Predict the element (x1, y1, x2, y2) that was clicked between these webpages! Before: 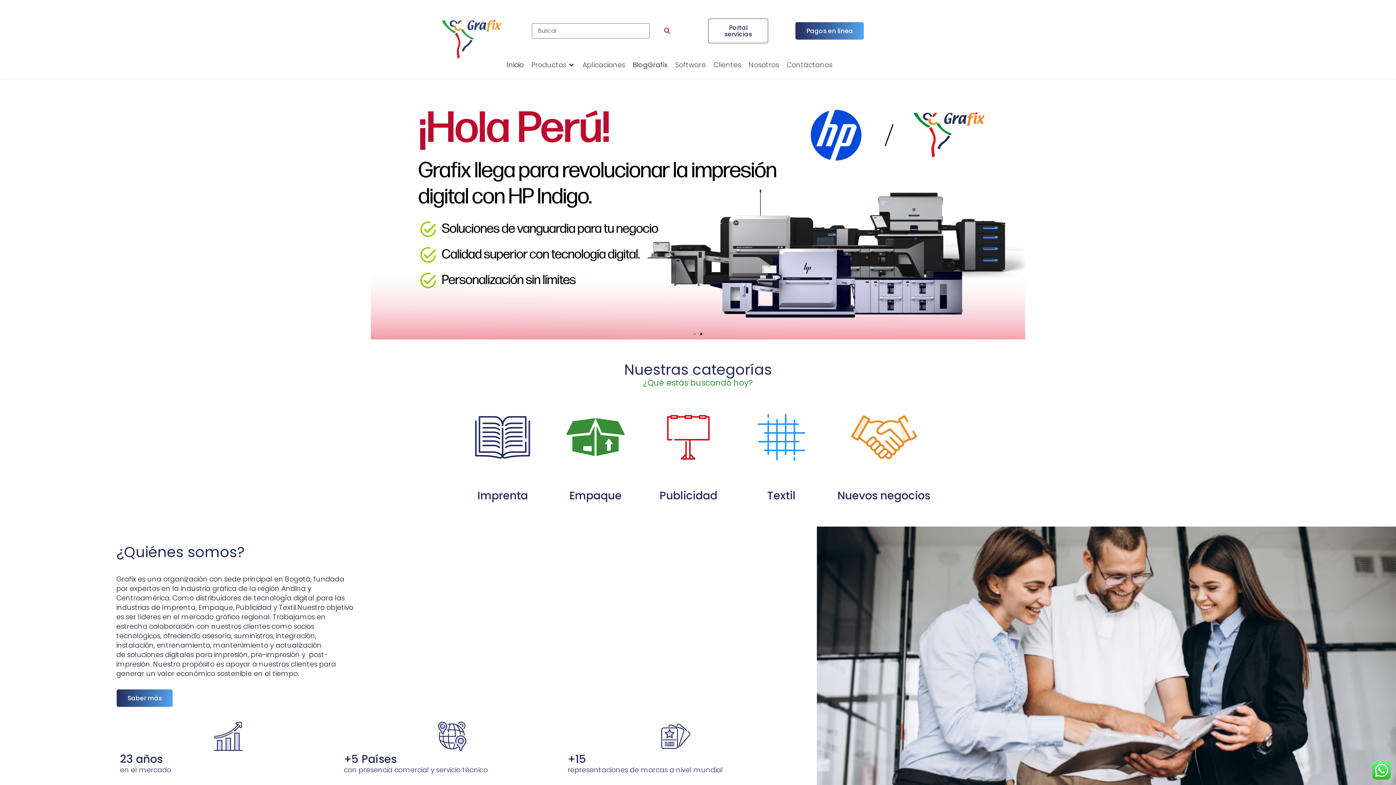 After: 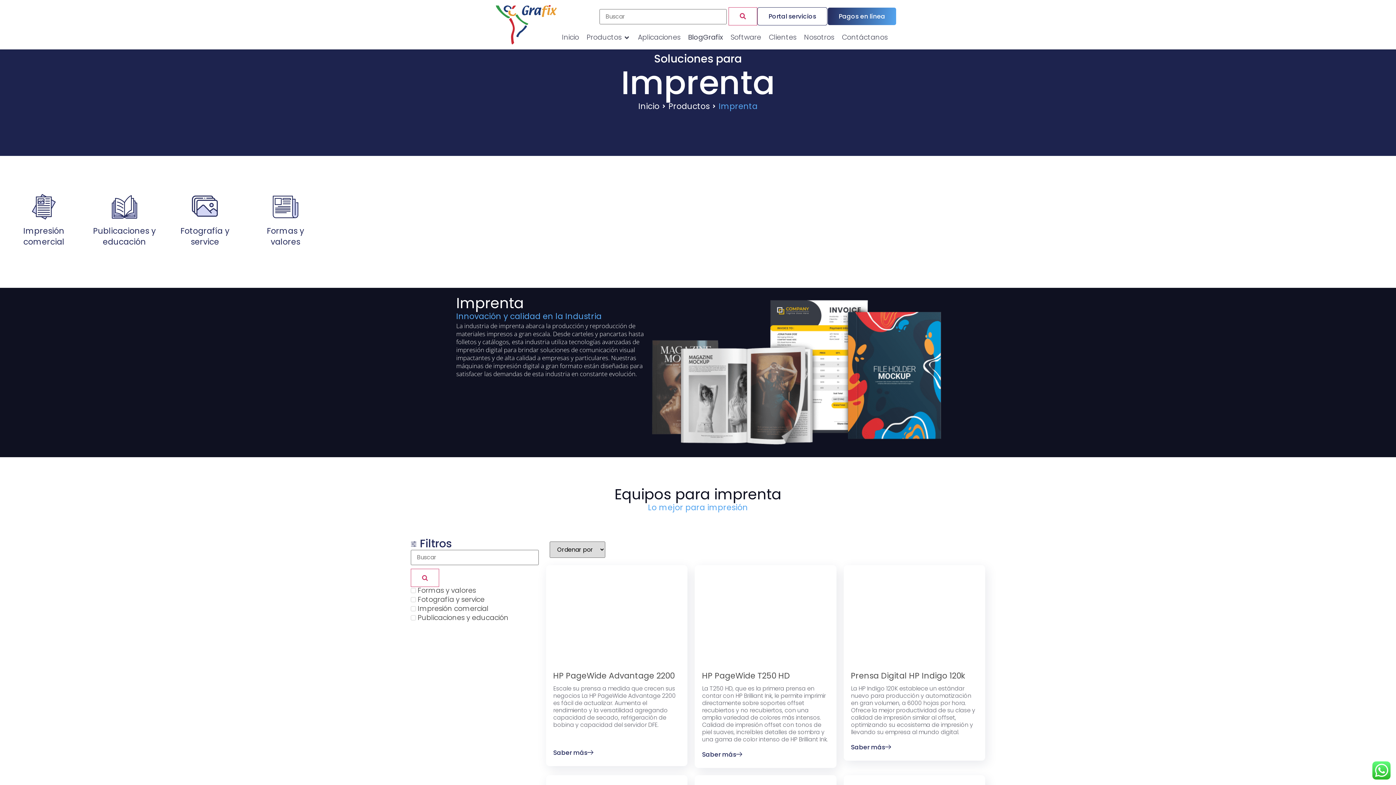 Action: label: Imprenta bbox: (477, 488, 528, 503)